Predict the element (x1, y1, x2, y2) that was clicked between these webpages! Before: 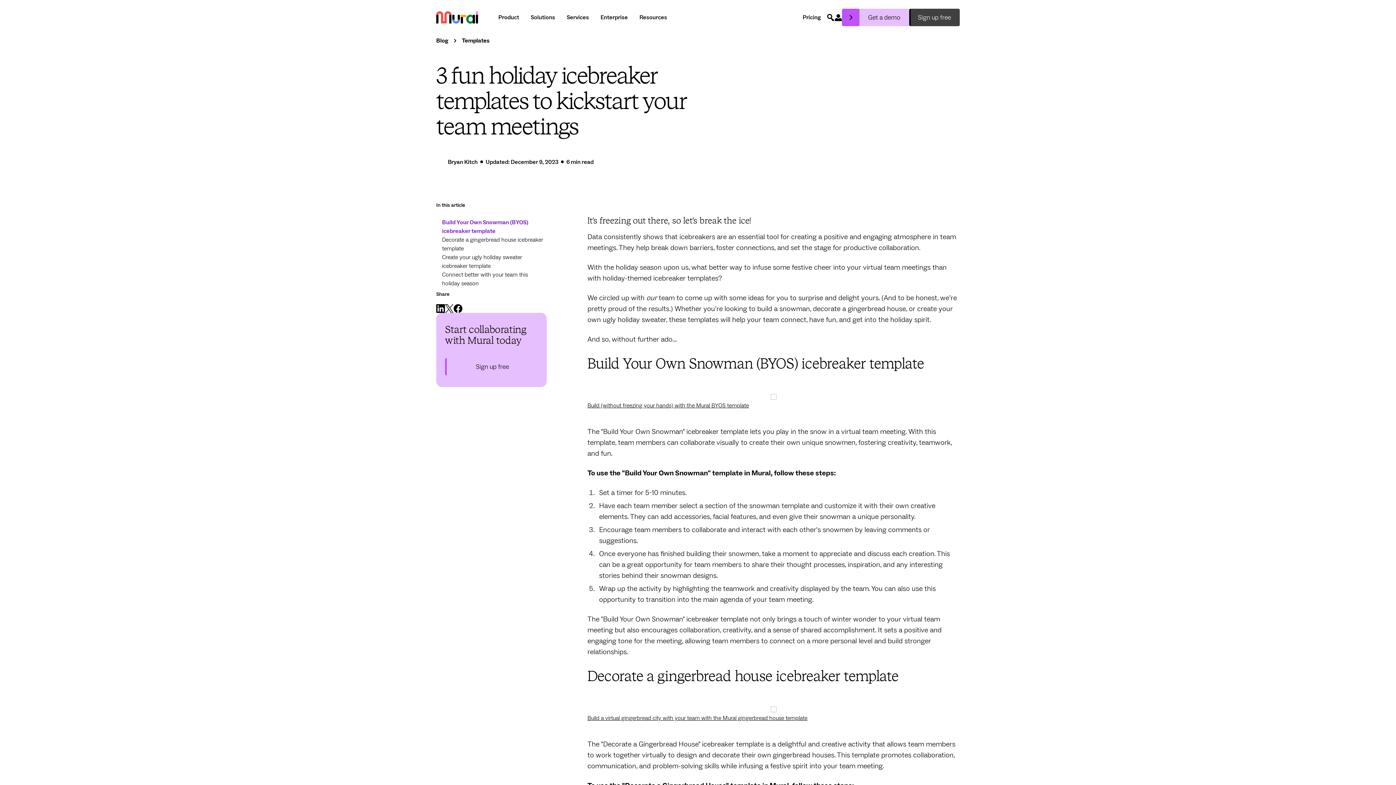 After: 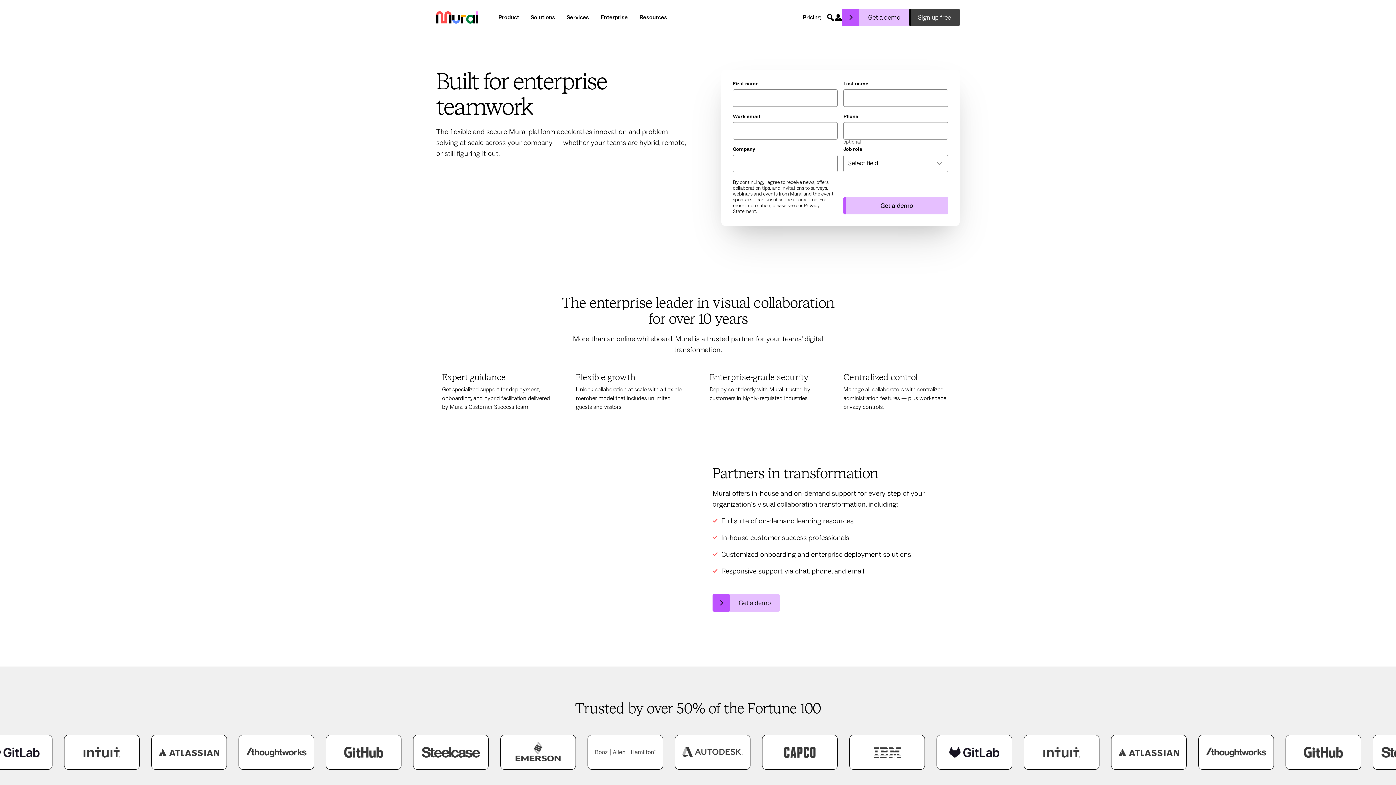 Action: label: Enterprise bbox: (594, 11, 633, 23)